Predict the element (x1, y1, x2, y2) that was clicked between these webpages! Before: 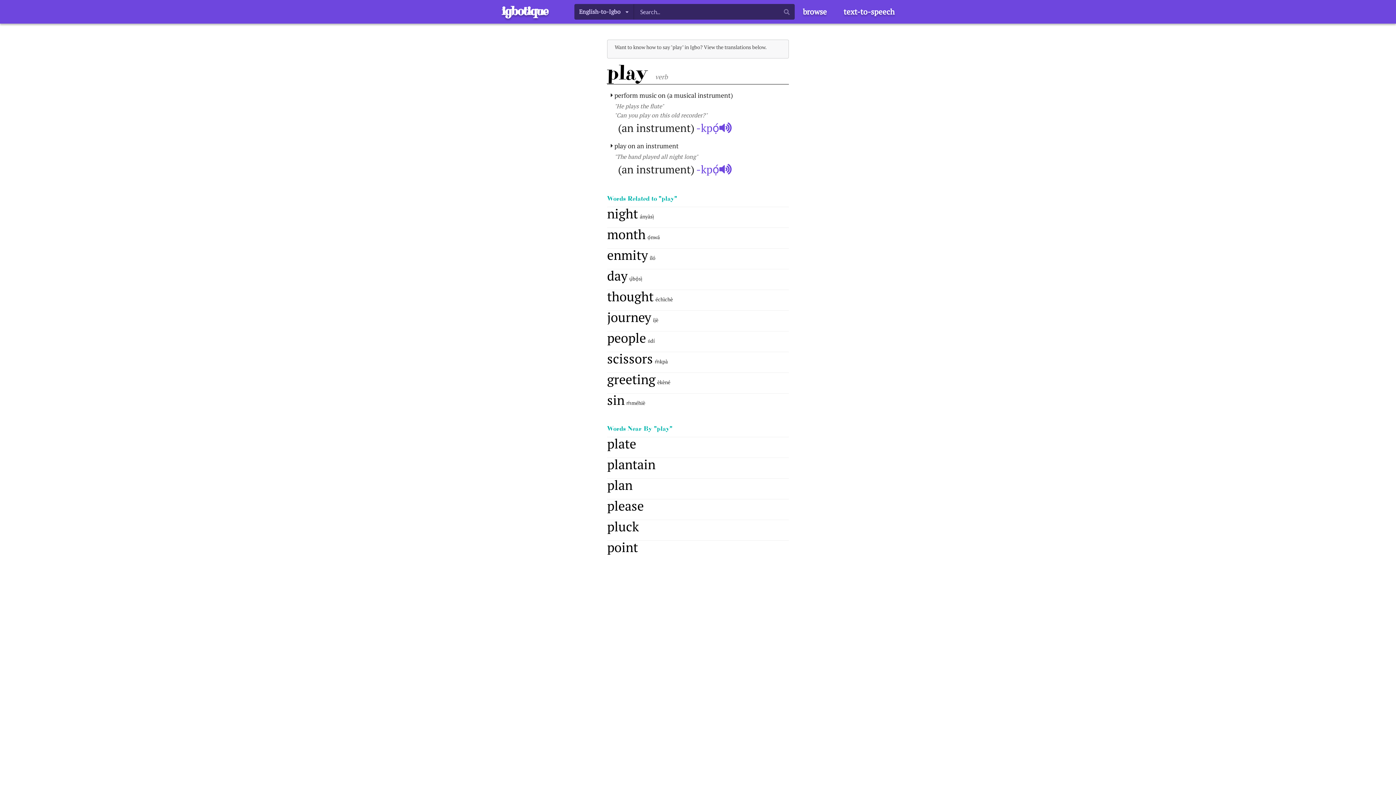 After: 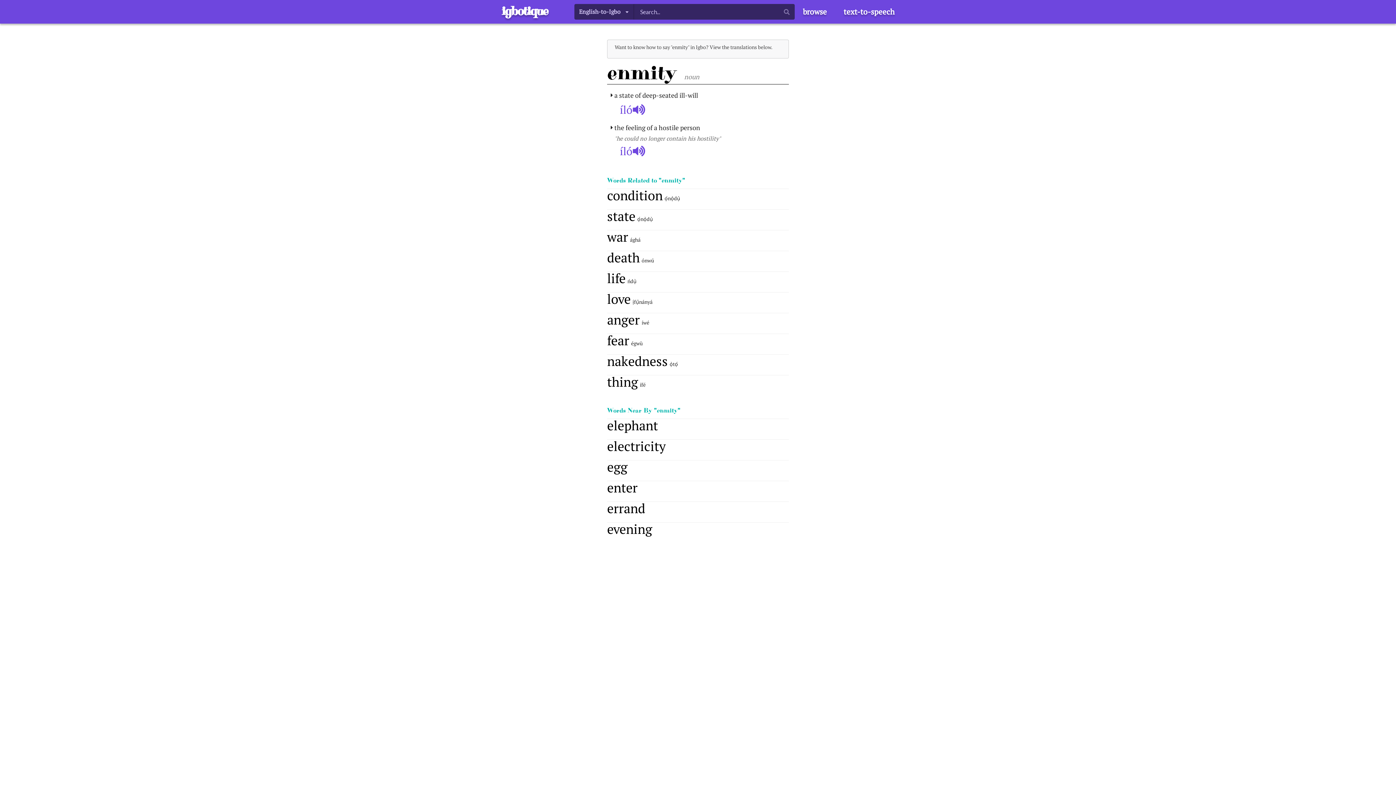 Action: bbox: (607, 246, 648, 263) label: enmity